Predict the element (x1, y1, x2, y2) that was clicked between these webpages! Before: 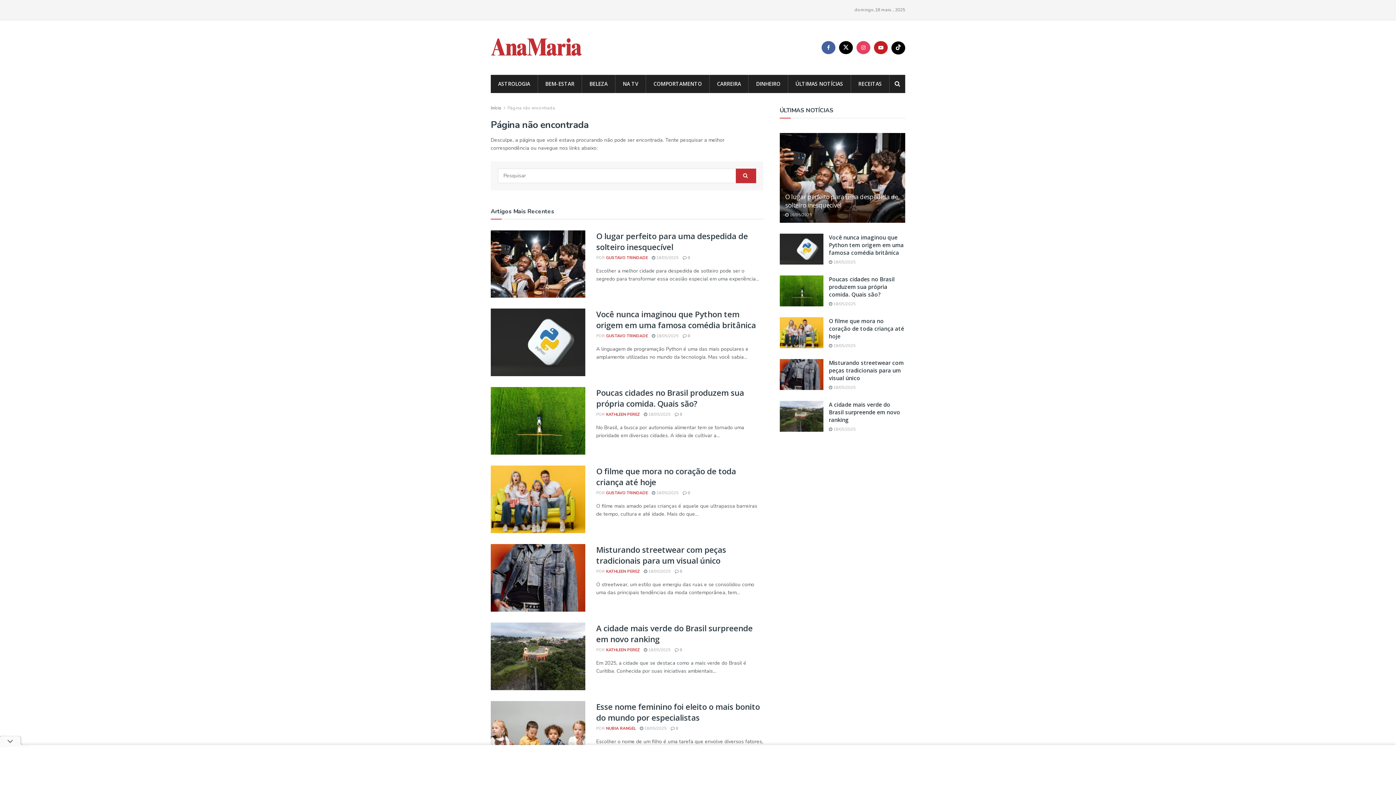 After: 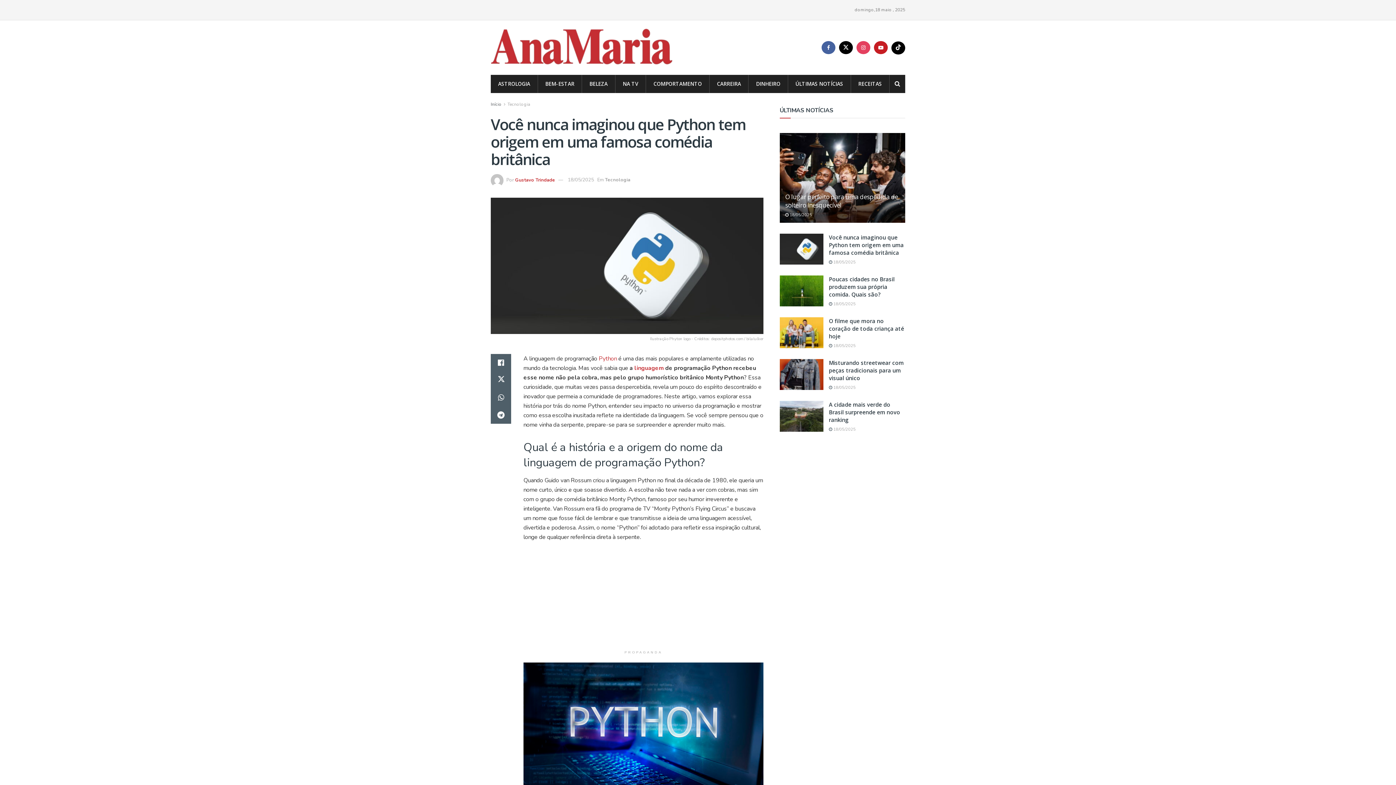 Action: bbox: (829, 259, 856, 264) label:  18/05/2025